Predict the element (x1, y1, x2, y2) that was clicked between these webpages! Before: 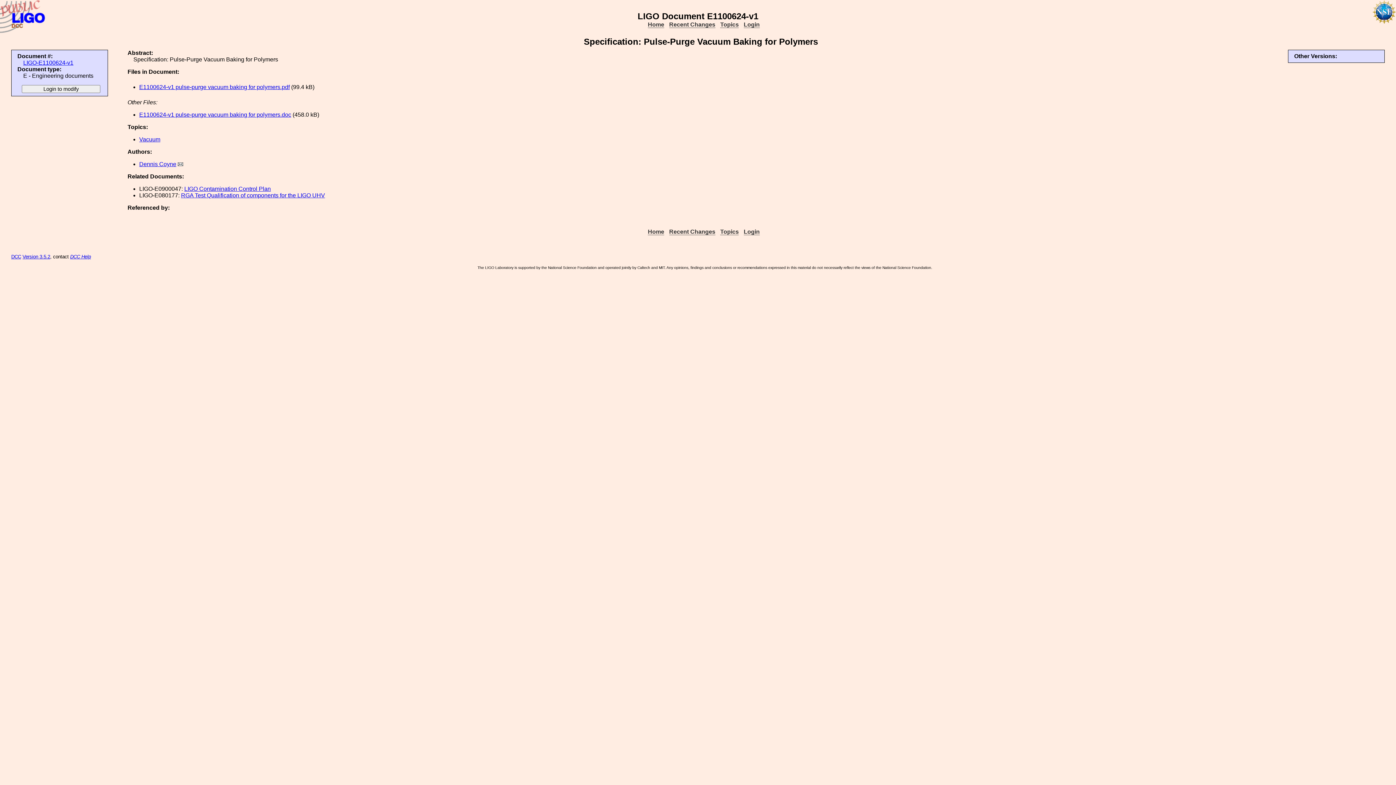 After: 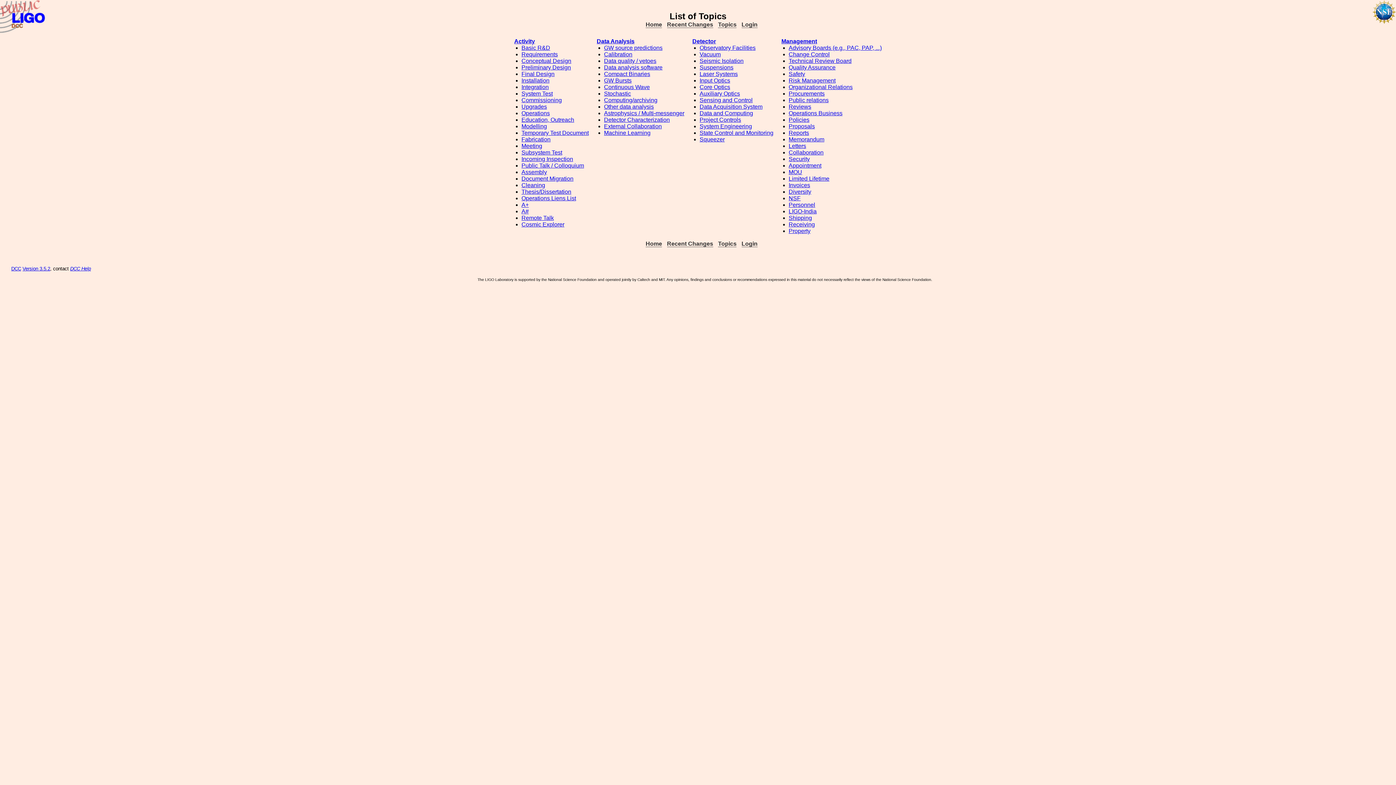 Action: bbox: (720, 228, 739, 235) label: Topics